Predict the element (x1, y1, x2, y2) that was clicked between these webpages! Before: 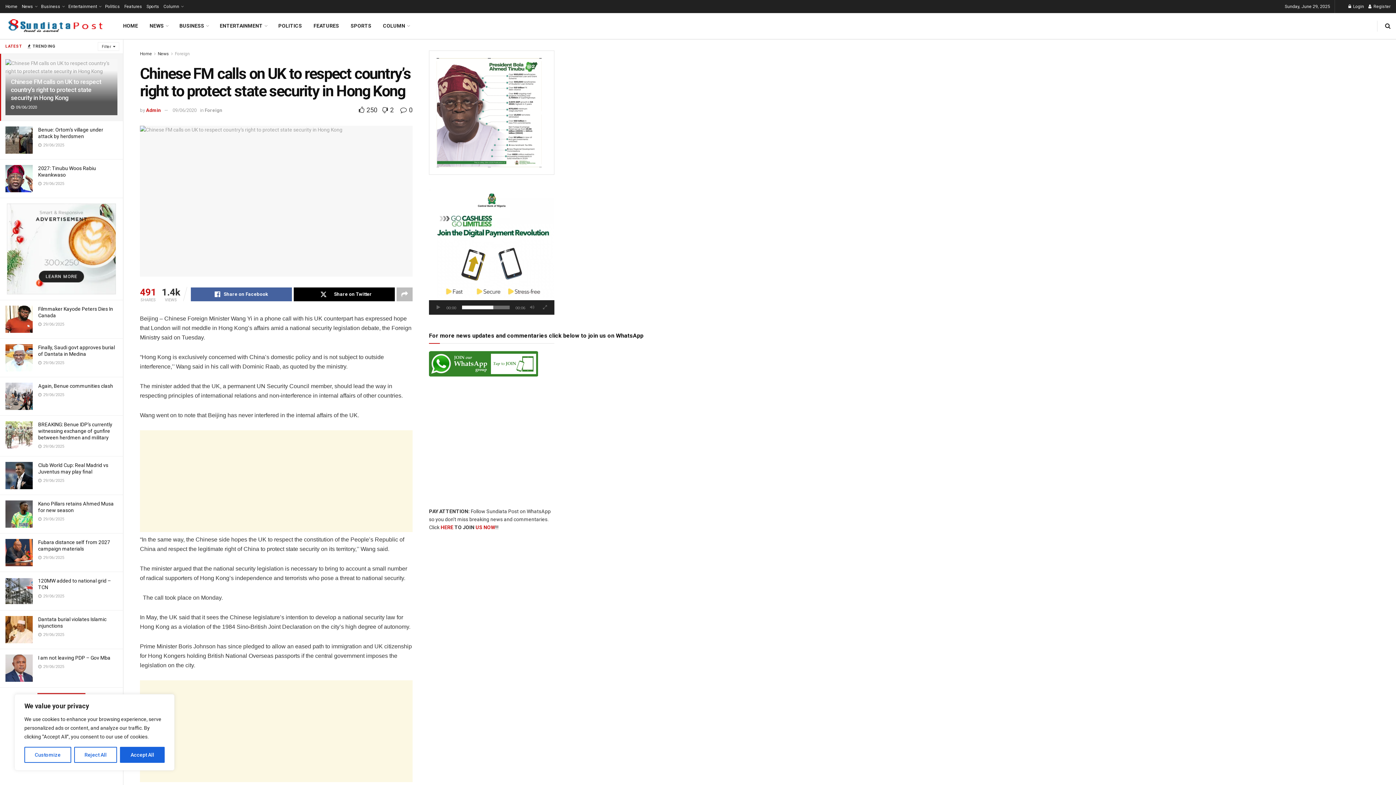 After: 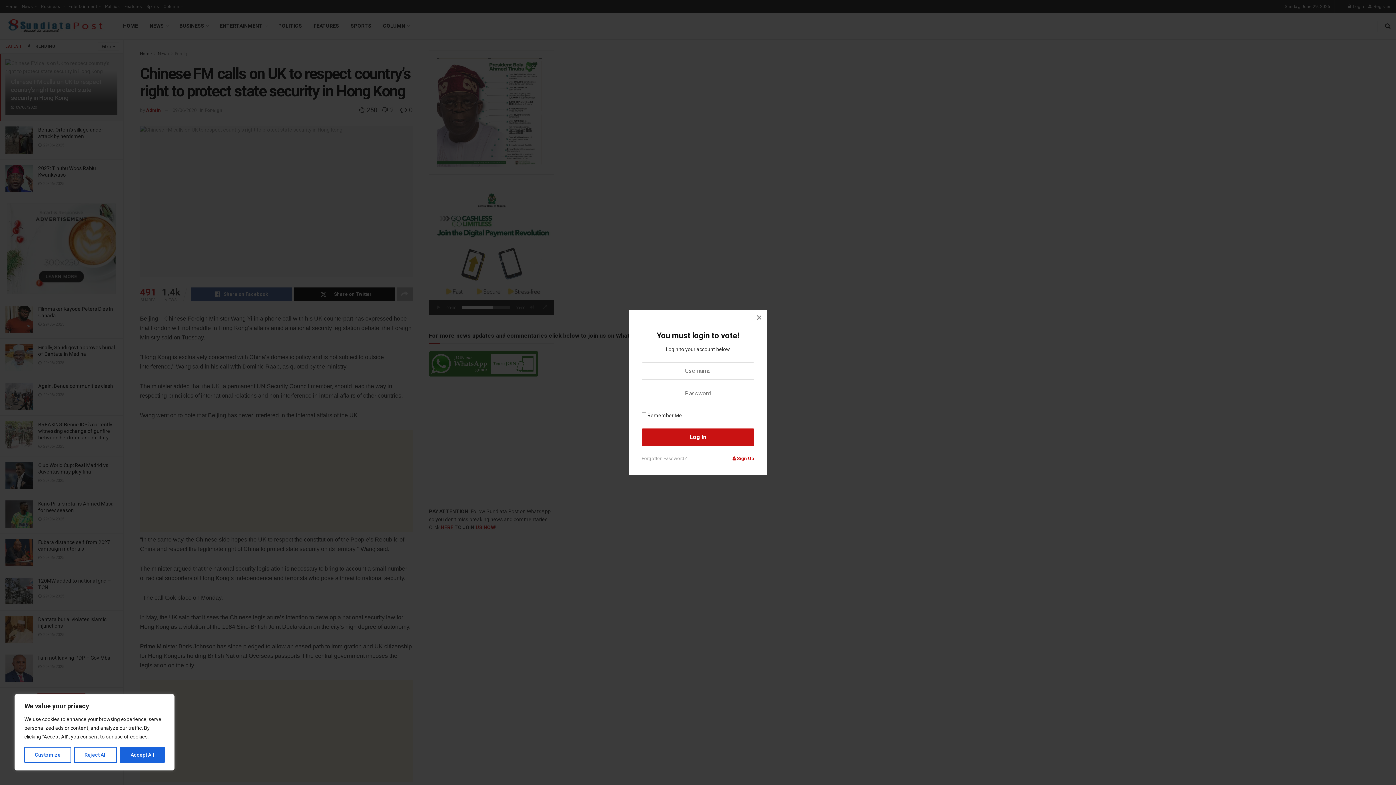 Action: label:  2 bbox: (378, 106, 393, 113)